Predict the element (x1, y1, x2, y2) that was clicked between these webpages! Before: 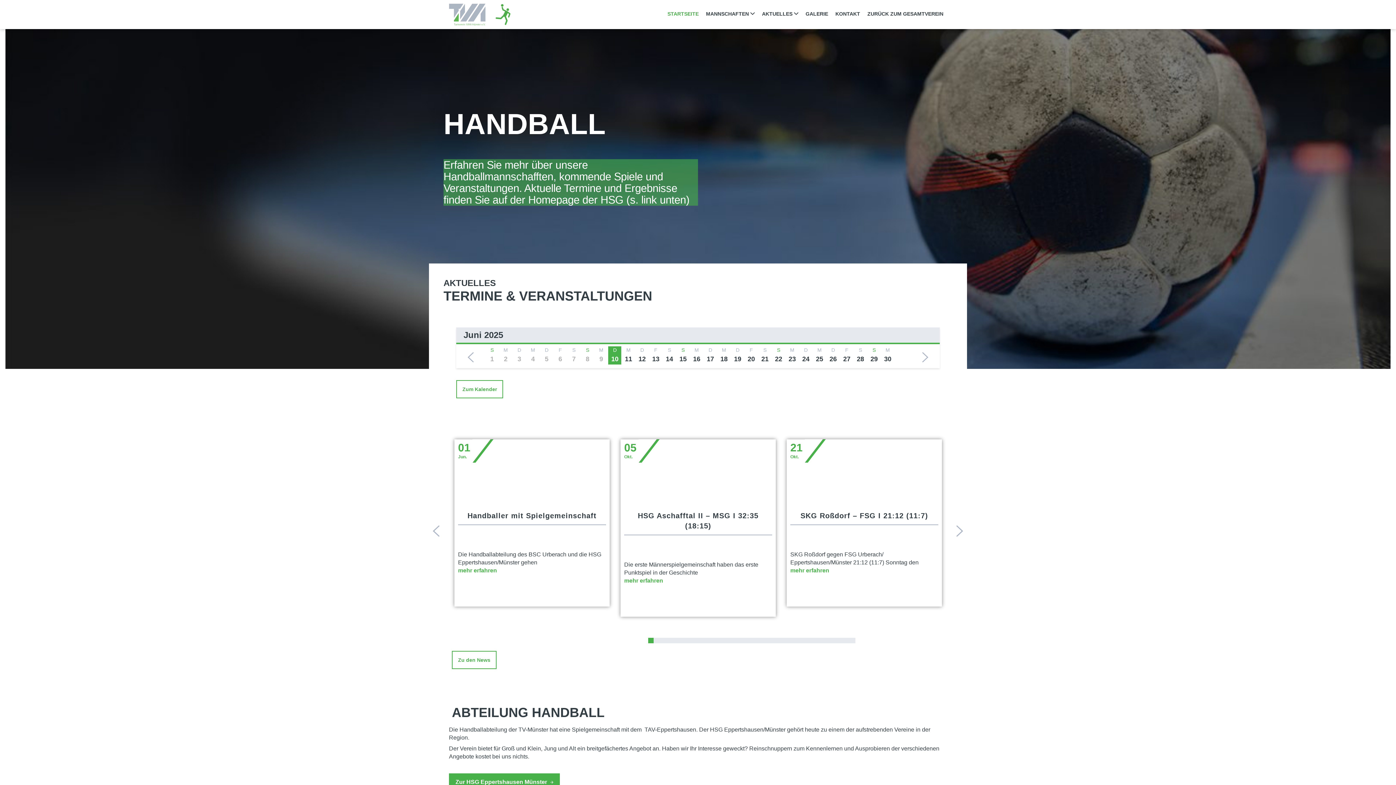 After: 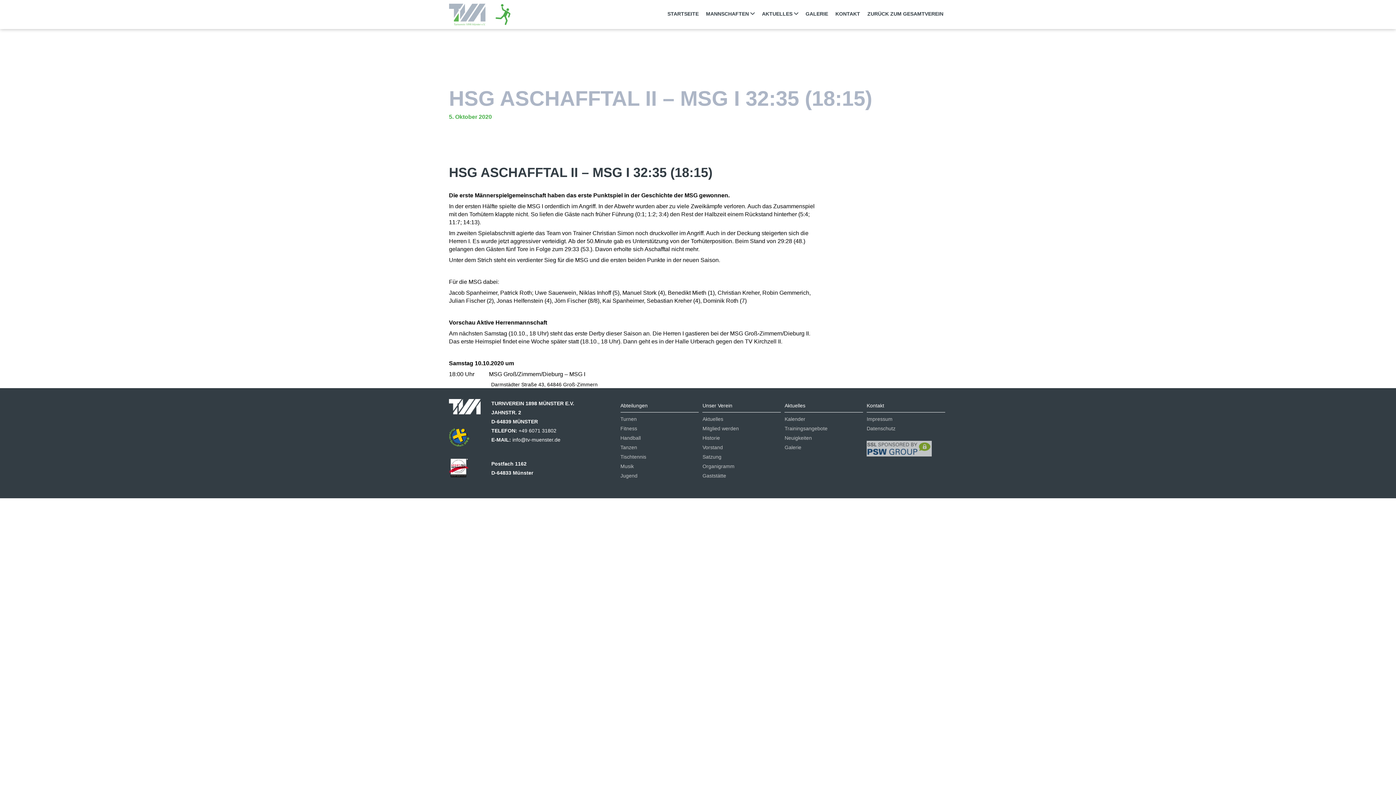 Action: bbox: (624, 577, 663, 591) label: 
mehr erfahren